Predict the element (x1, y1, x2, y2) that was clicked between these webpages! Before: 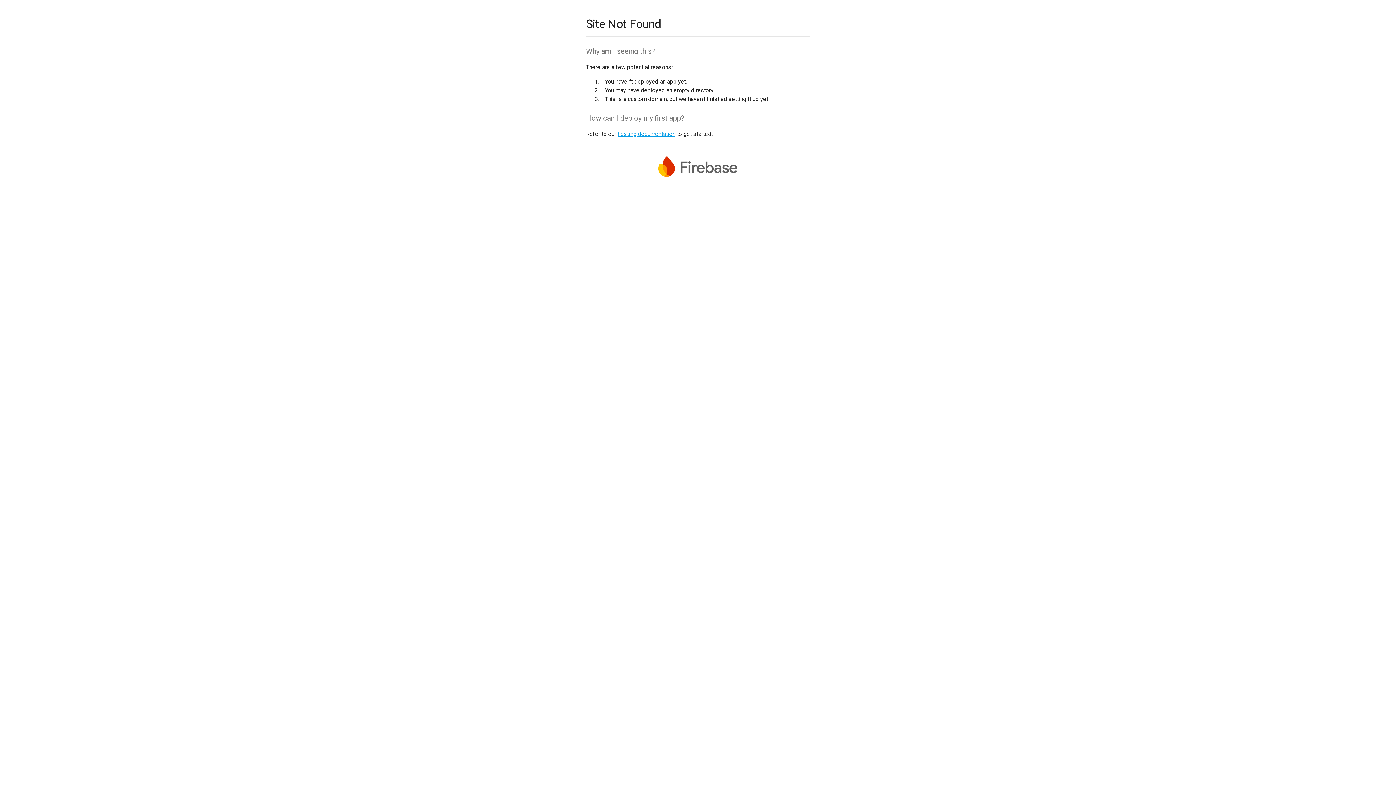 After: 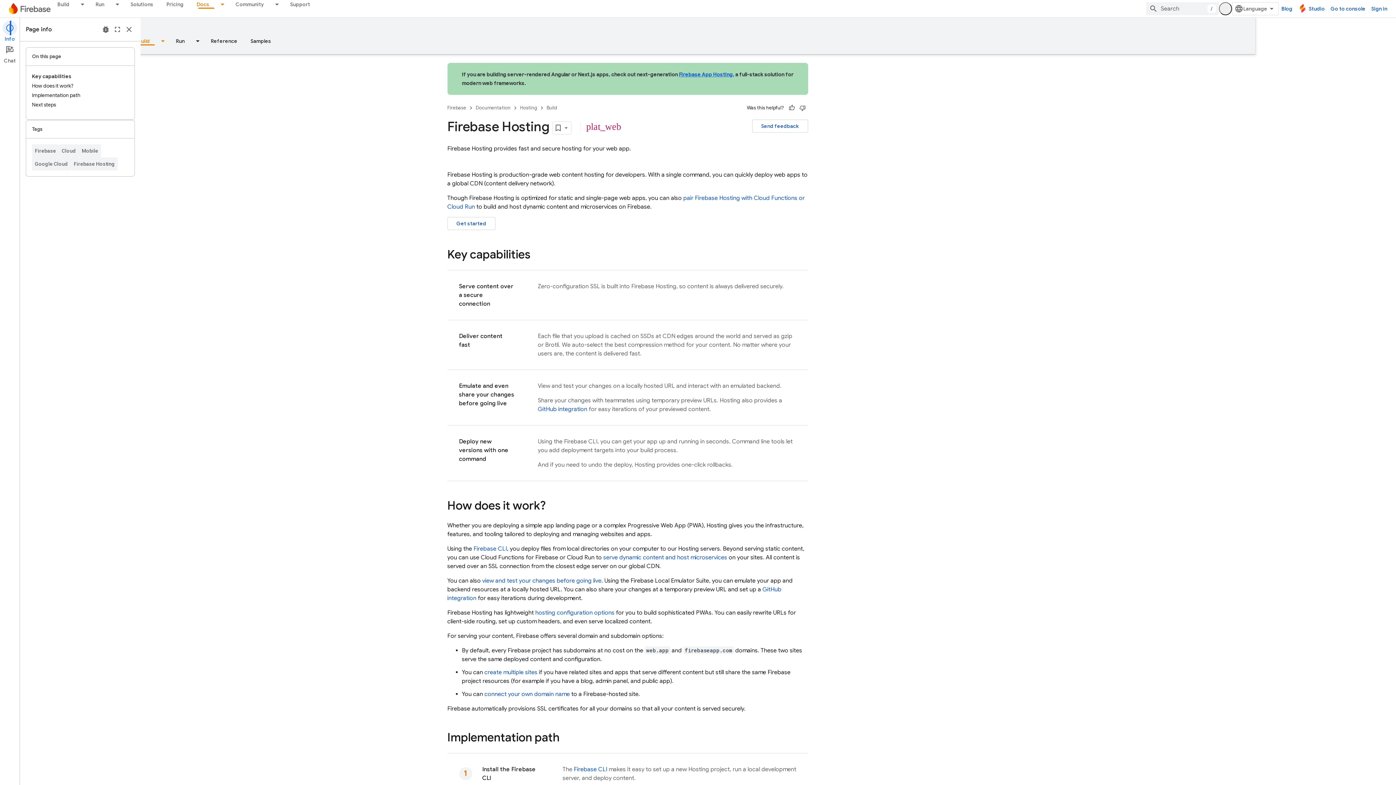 Action: bbox: (617, 130, 675, 137) label: hosting documentation